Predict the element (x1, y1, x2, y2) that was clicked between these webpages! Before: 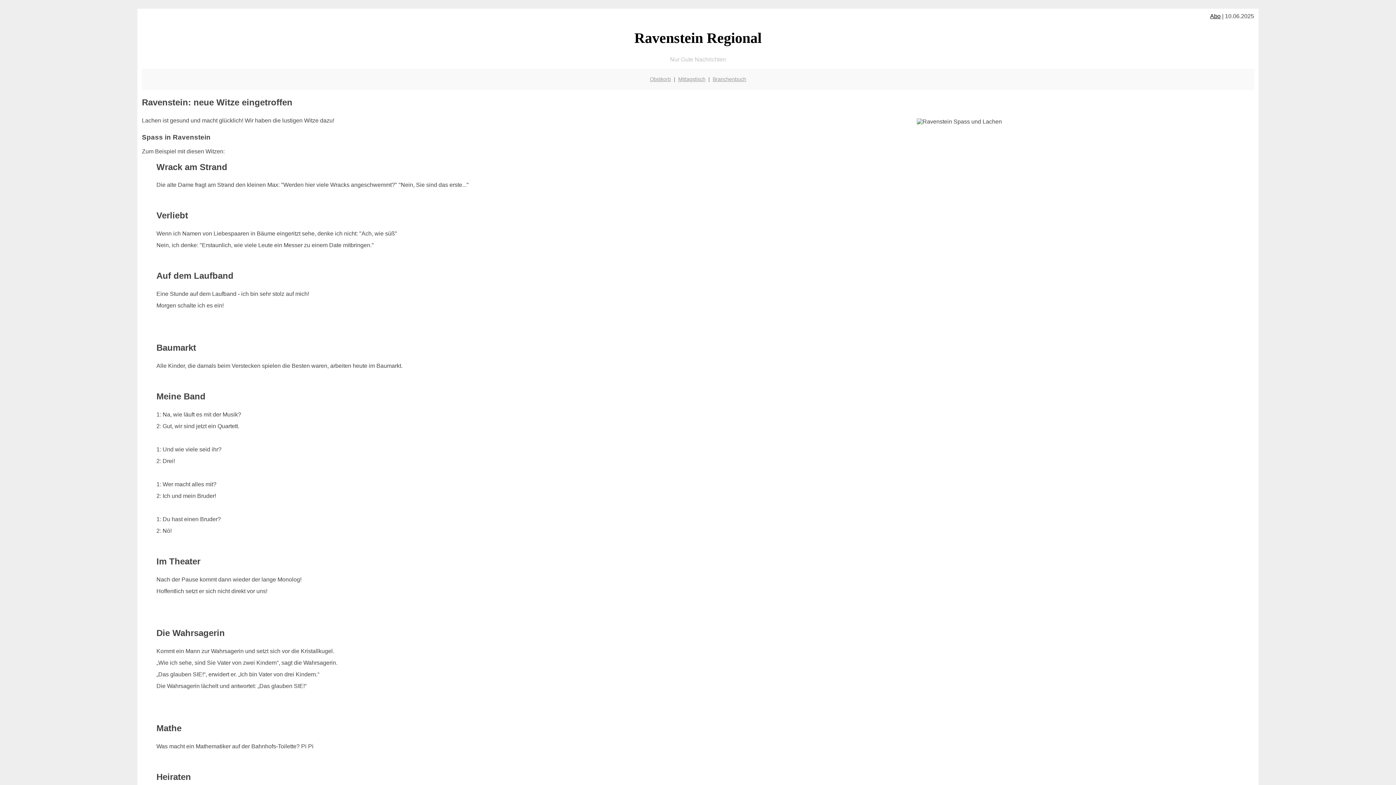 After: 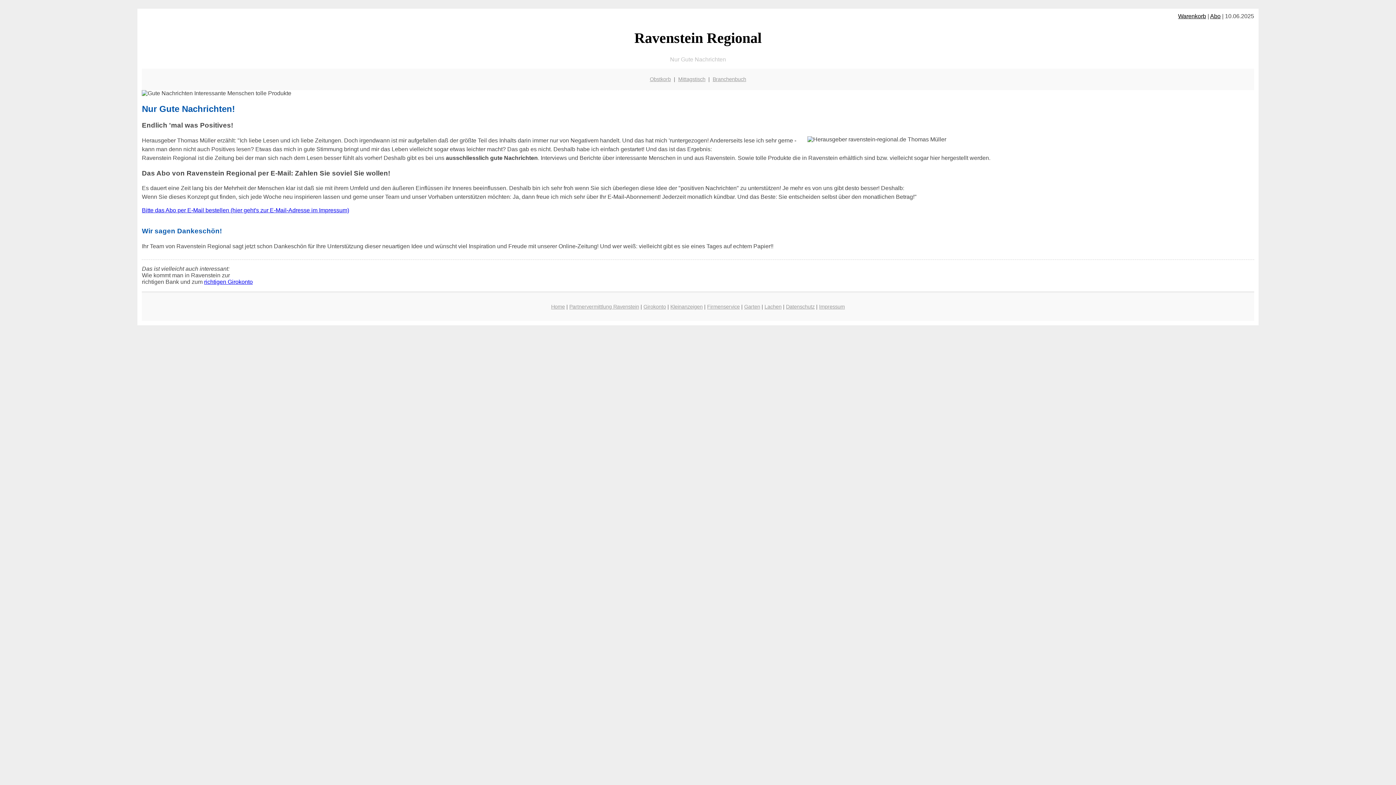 Action: bbox: (1210, 13, 1220, 19) label: Abo